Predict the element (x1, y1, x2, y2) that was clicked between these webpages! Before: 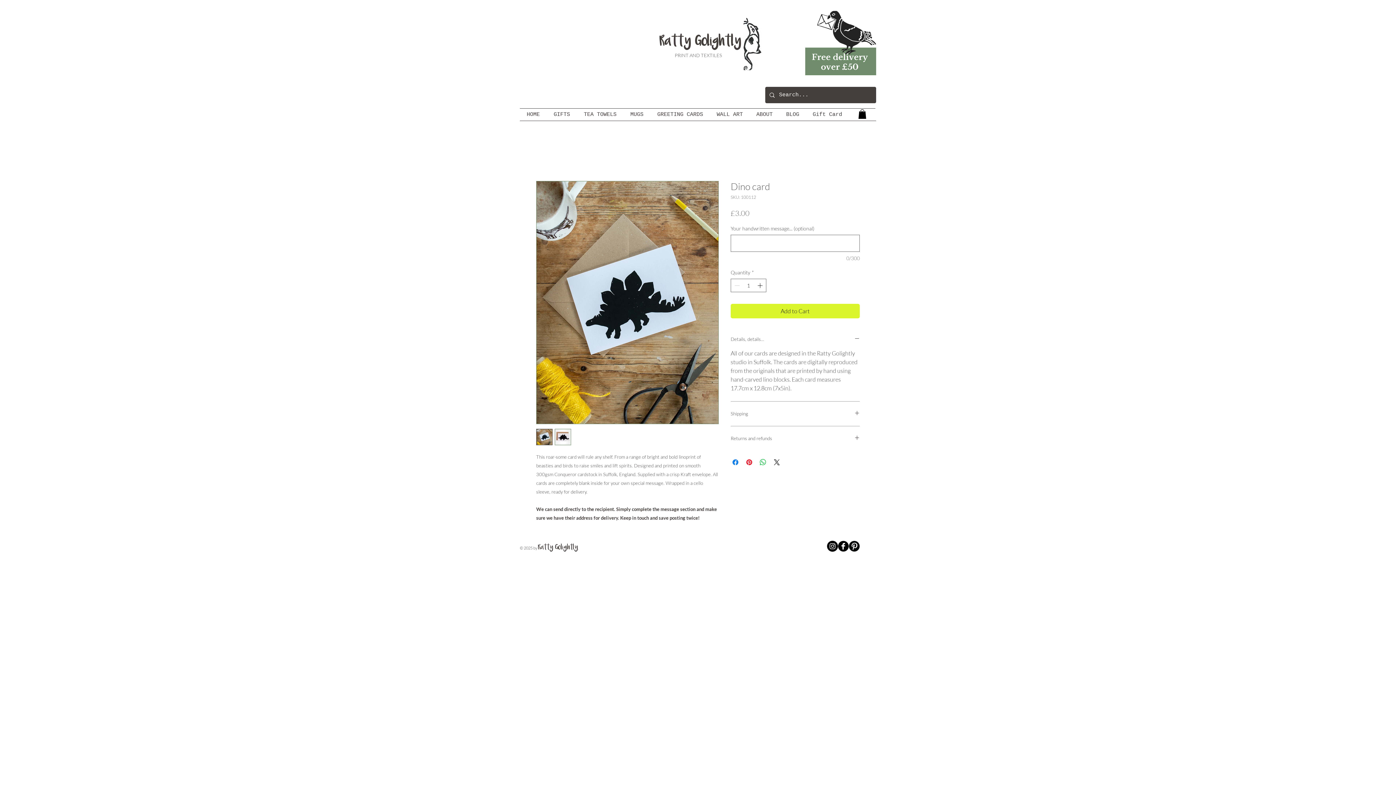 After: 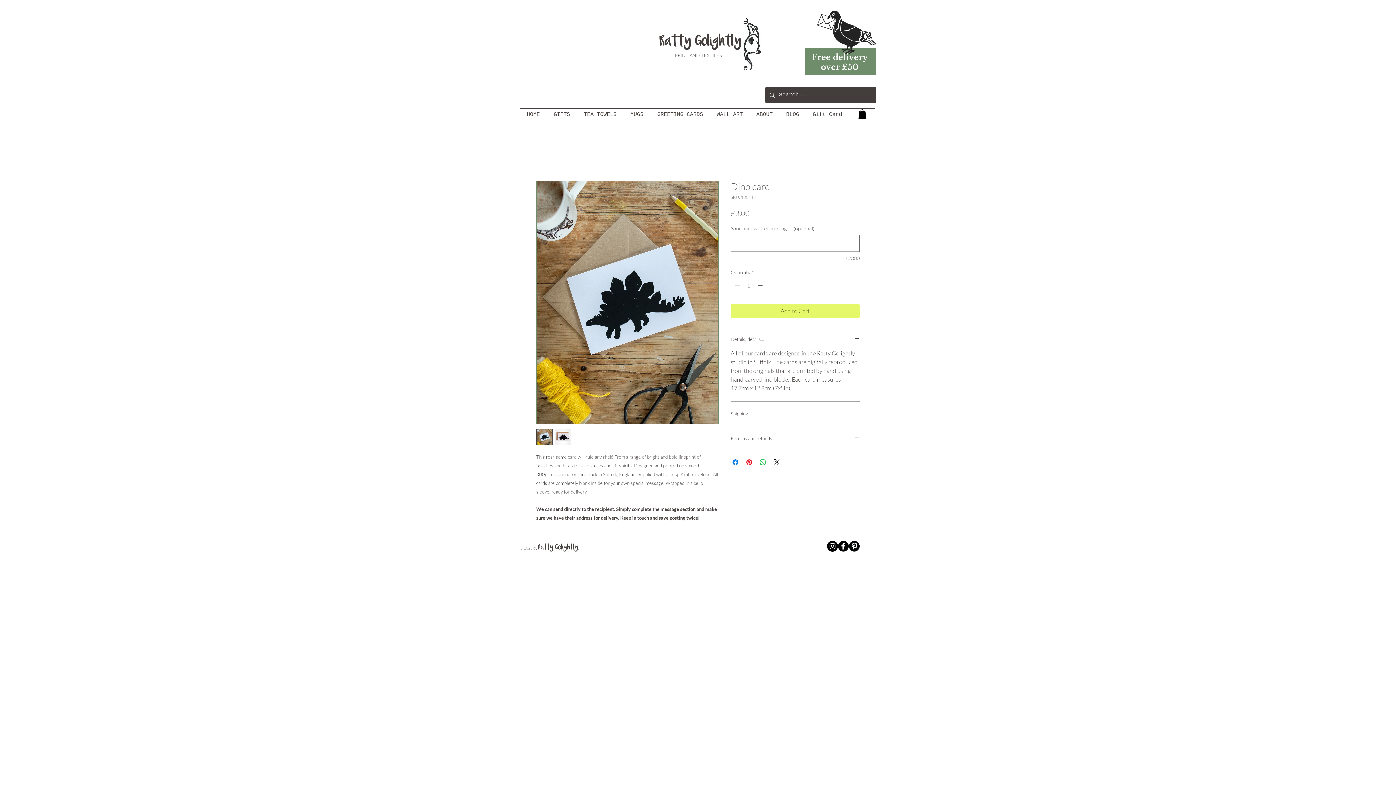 Action: label: Add to Cart bbox: (730, 304, 860, 318)